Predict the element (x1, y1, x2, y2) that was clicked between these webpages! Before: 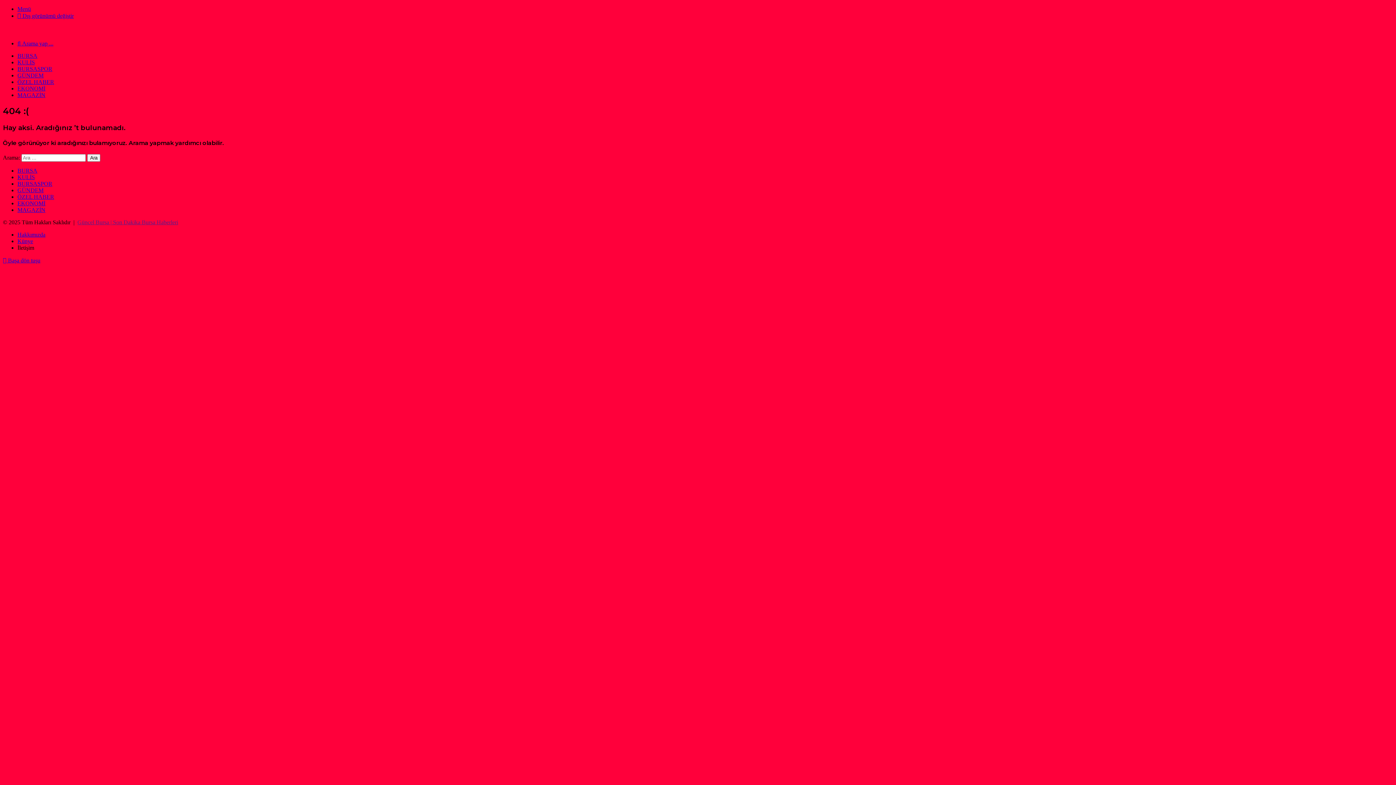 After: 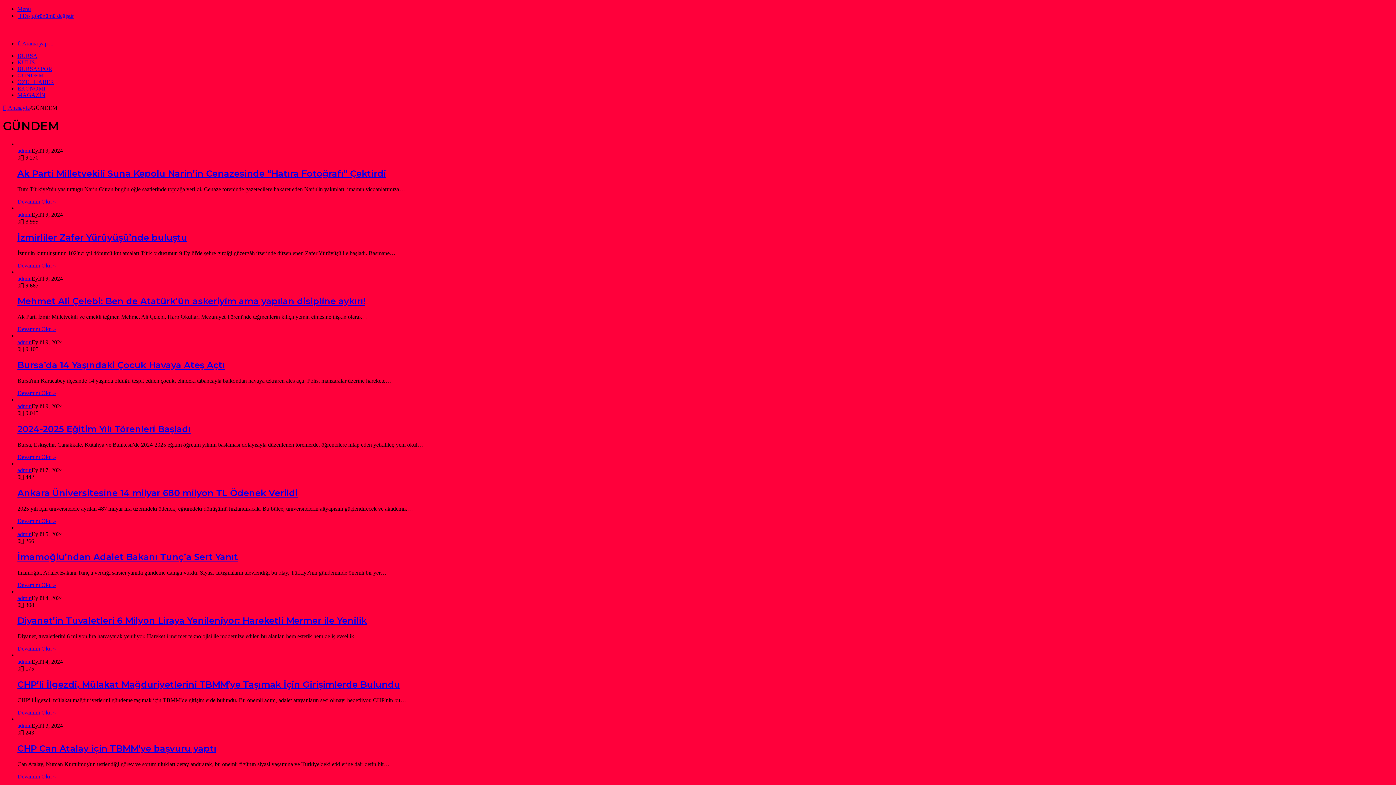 Action: bbox: (17, 187, 43, 193) label: GÜNDEM